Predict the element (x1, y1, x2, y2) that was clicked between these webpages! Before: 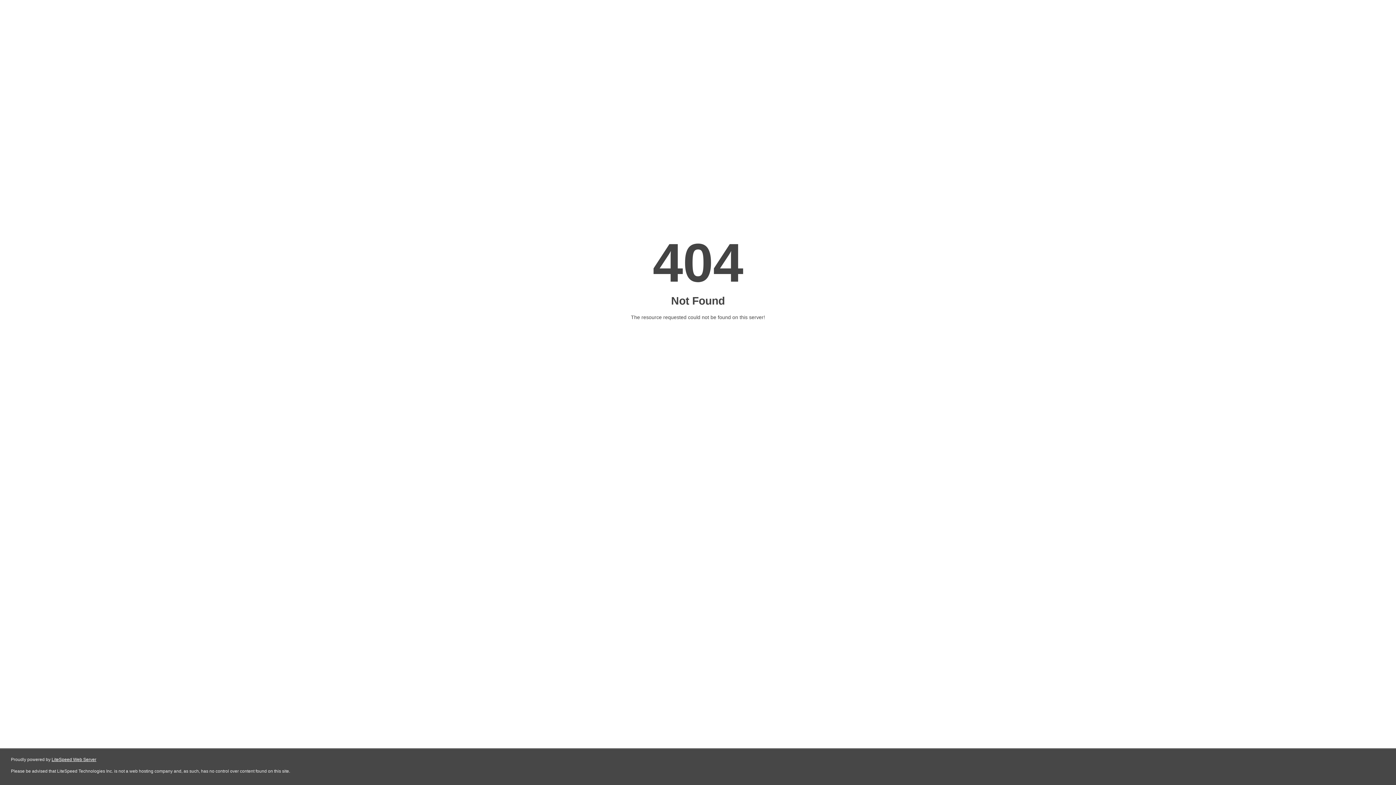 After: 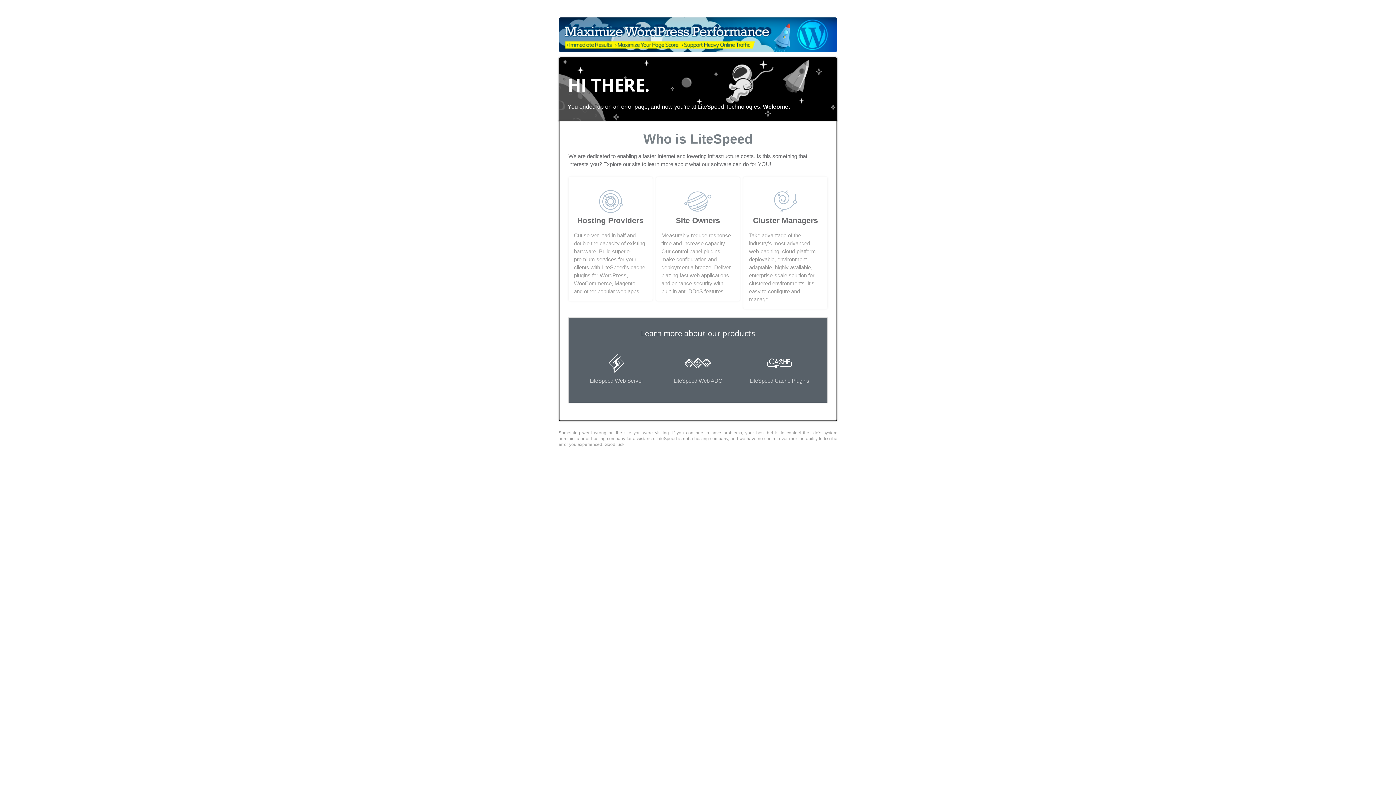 Action: label: LiteSpeed Web Server bbox: (51, 757, 96, 762)